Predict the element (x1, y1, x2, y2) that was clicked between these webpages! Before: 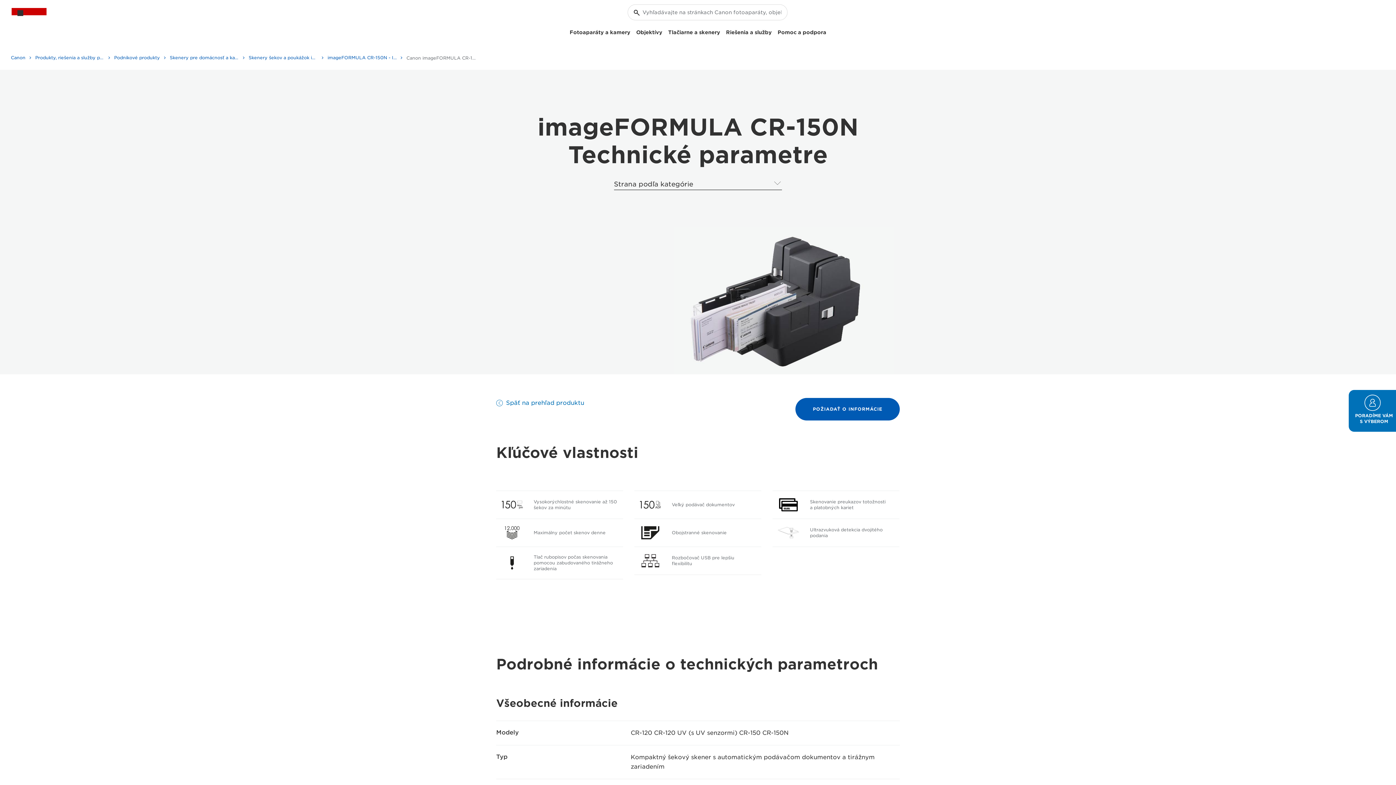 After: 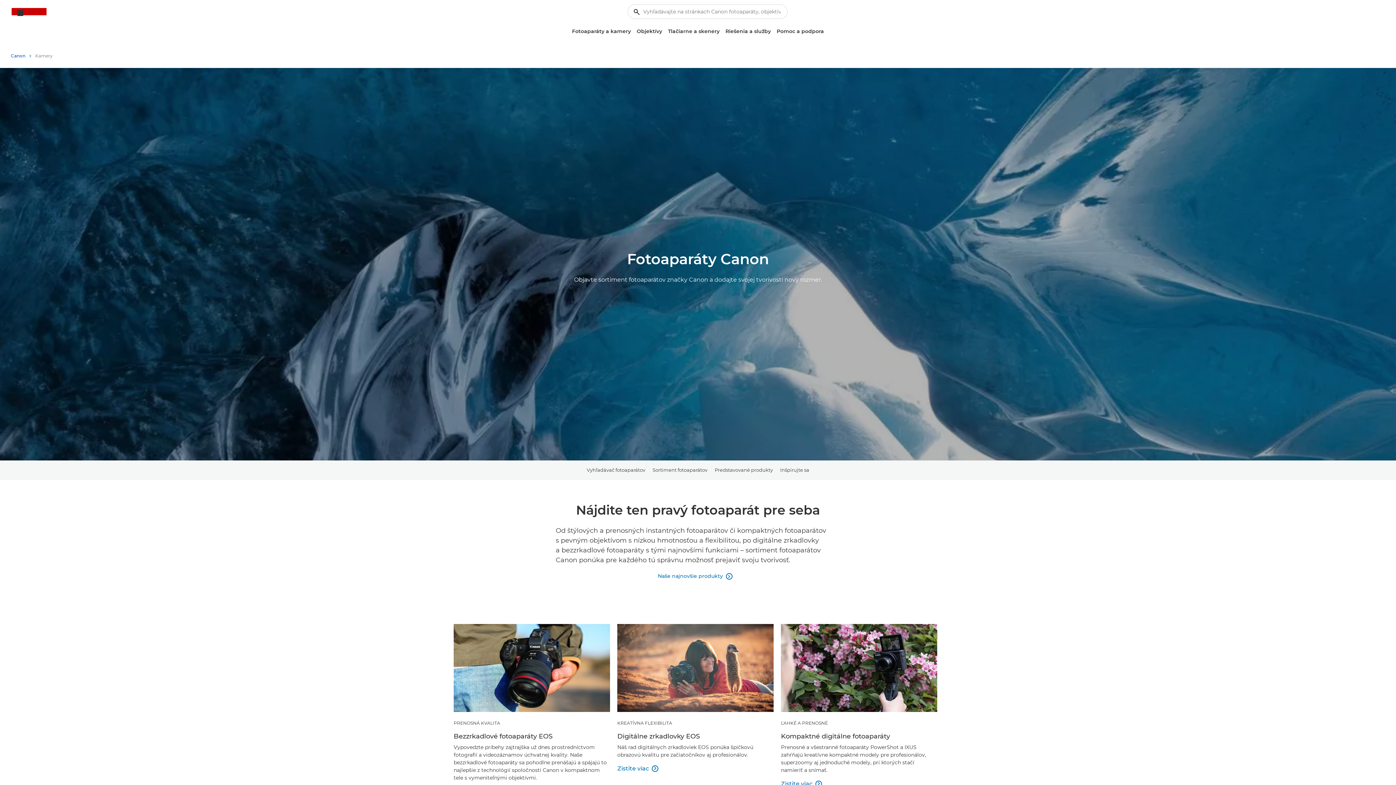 Action: bbox: (566, 26, 633, 38) label: Fotoaparáty a kamery